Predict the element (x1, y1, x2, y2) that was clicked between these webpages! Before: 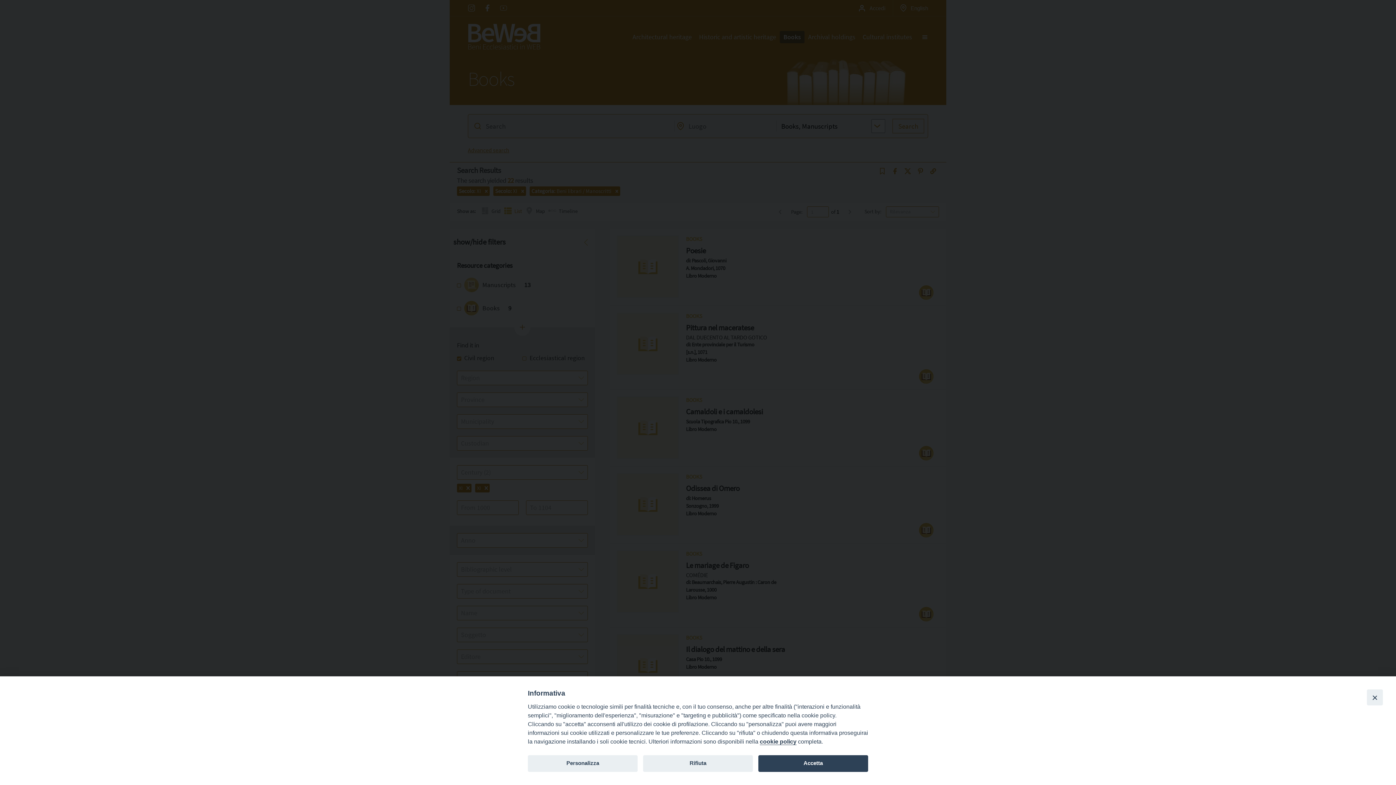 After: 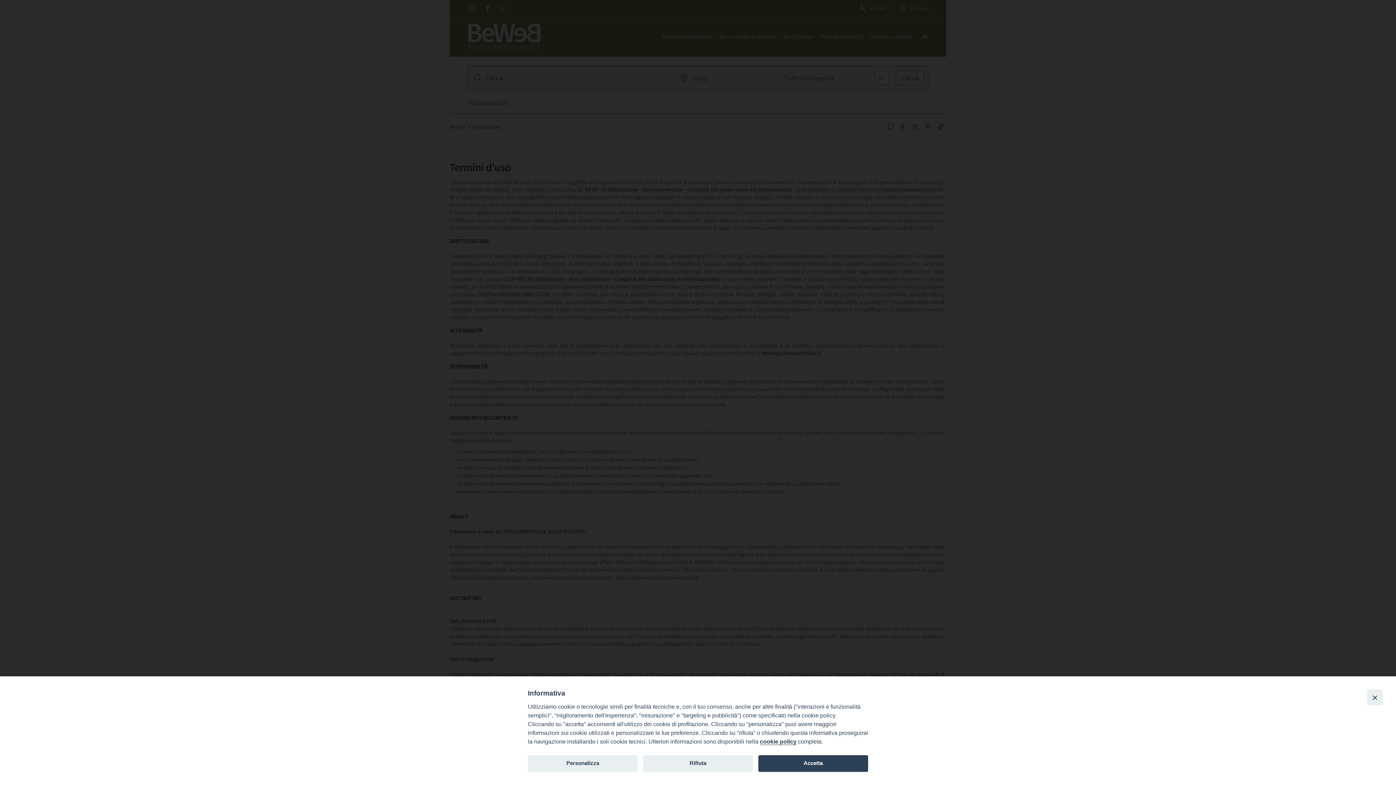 Action: label: cookie policy bbox: (760, 738, 796, 745)